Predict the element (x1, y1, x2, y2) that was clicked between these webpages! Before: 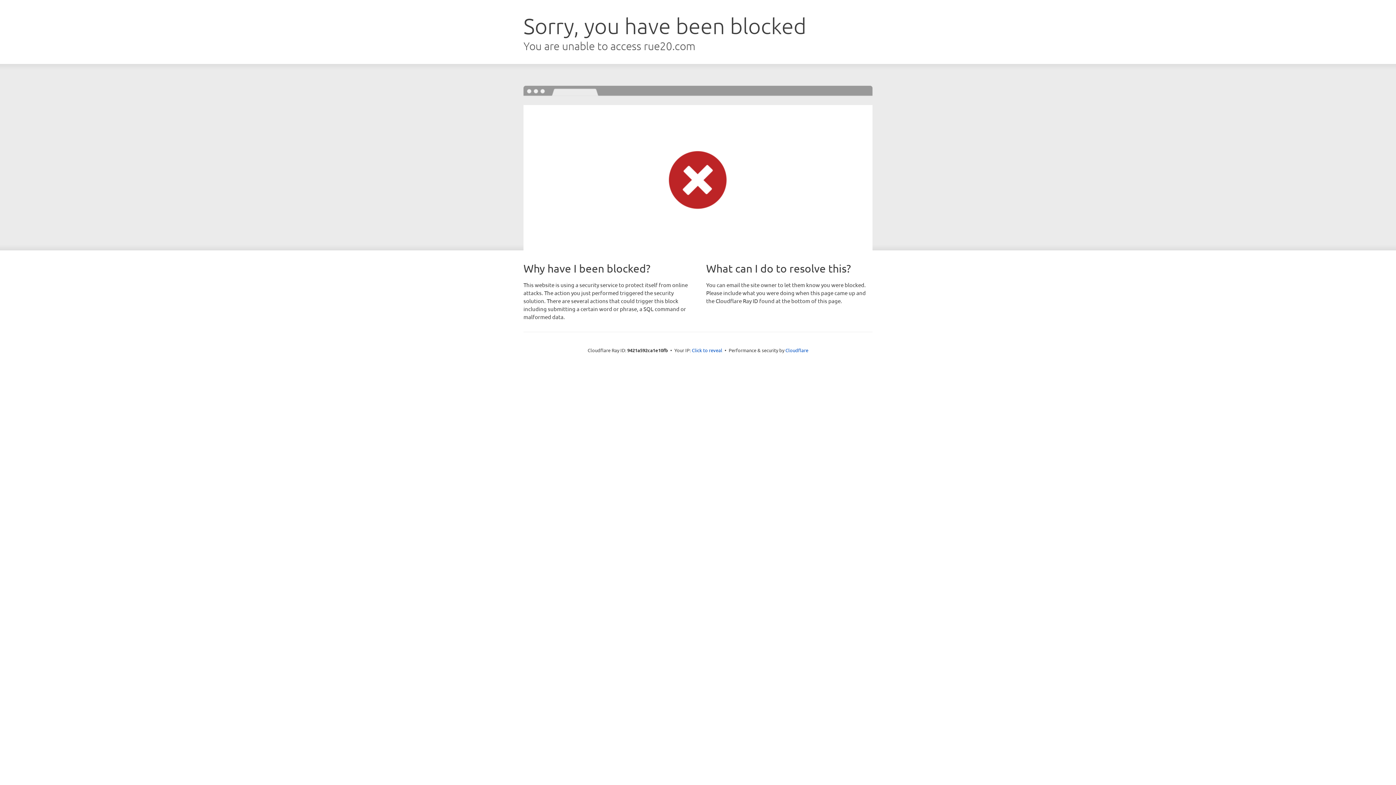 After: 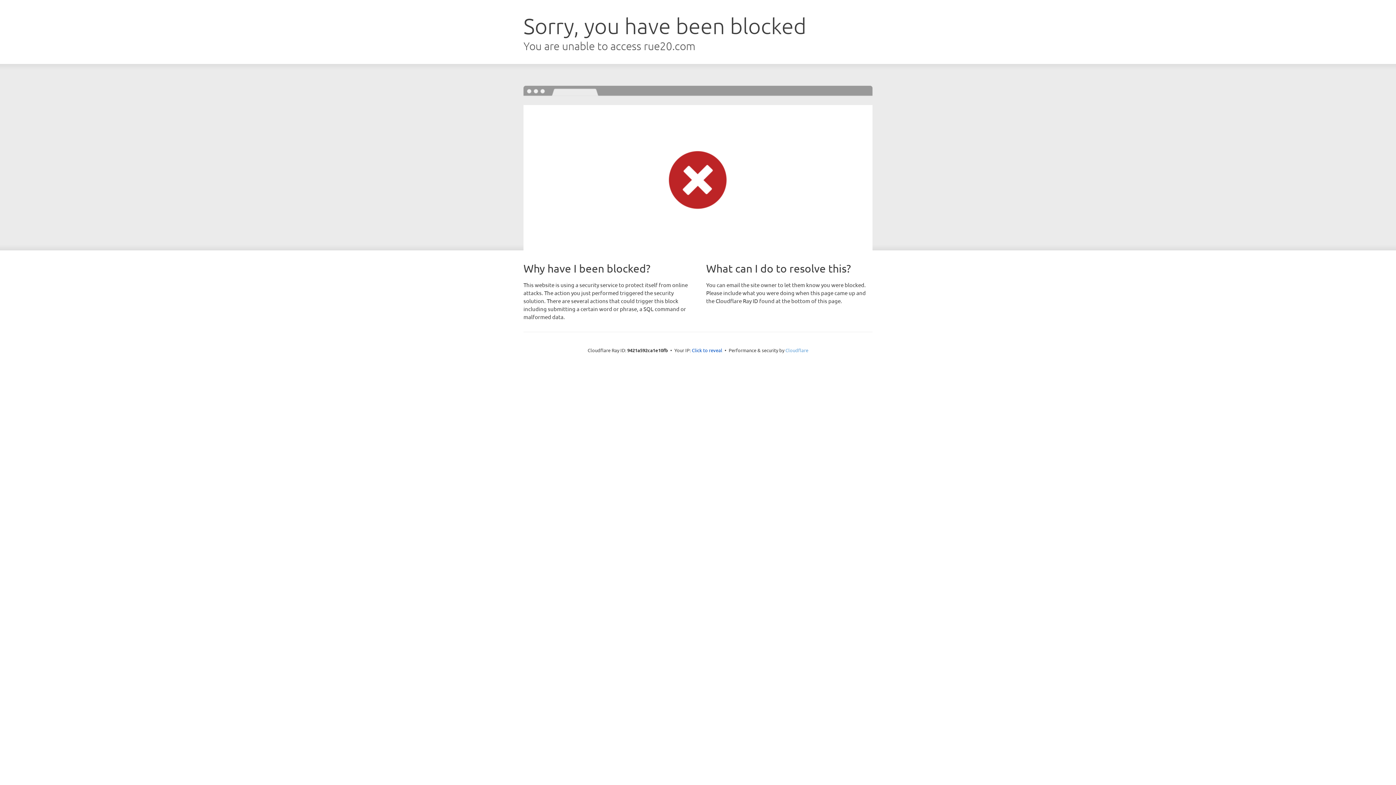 Action: label: Cloudflare bbox: (785, 347, 808, 353)